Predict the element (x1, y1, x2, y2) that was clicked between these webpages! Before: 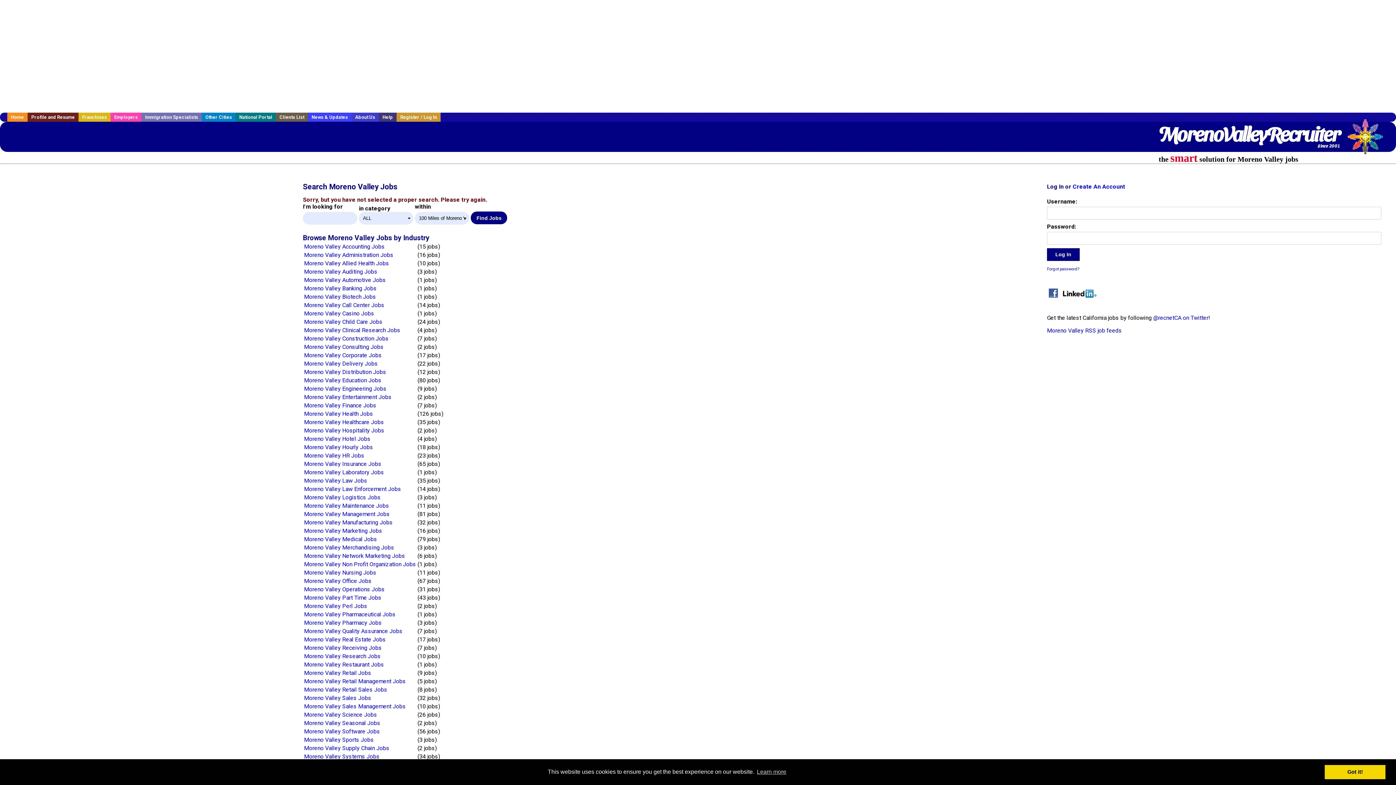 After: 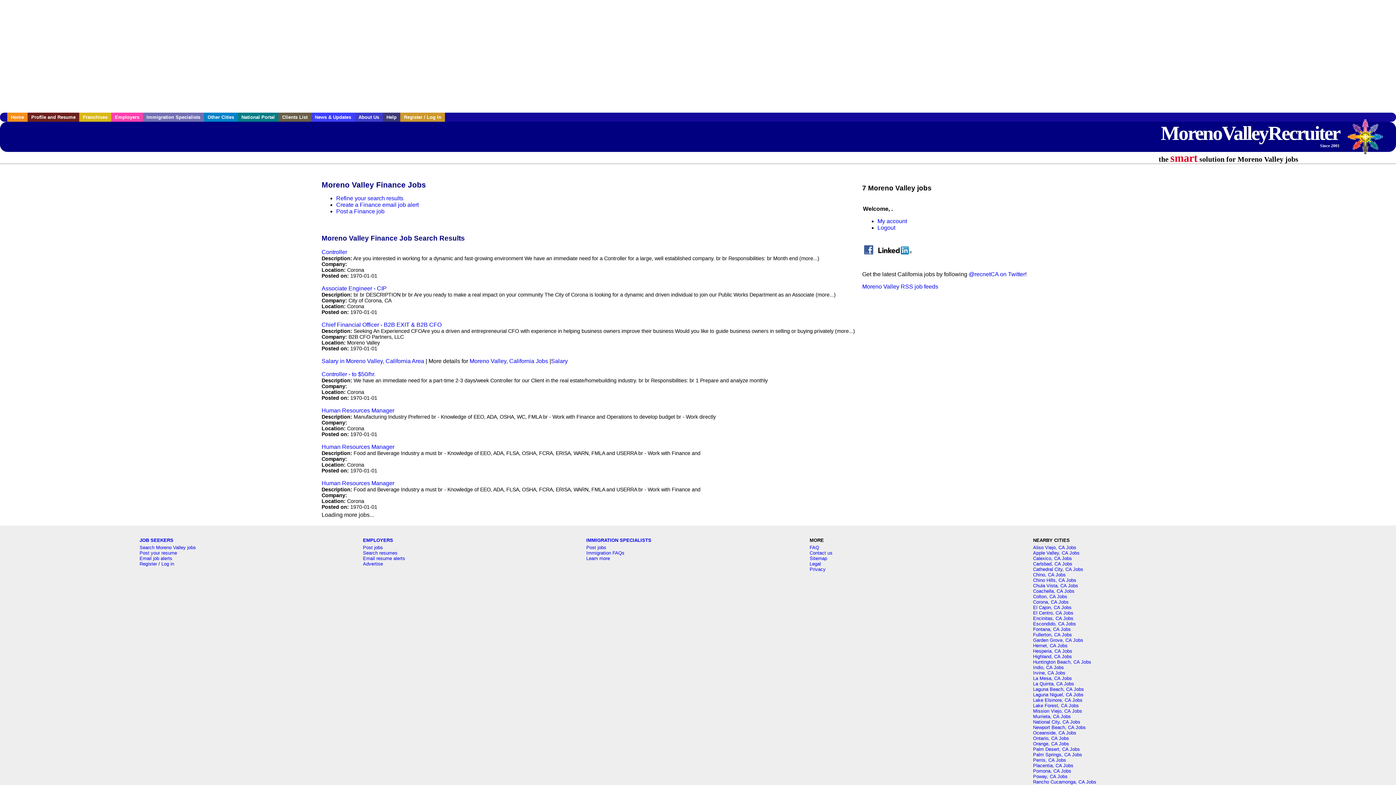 Action: bbox: (304, 402, 376, 409) label: Moreno Valley Finance Jobs